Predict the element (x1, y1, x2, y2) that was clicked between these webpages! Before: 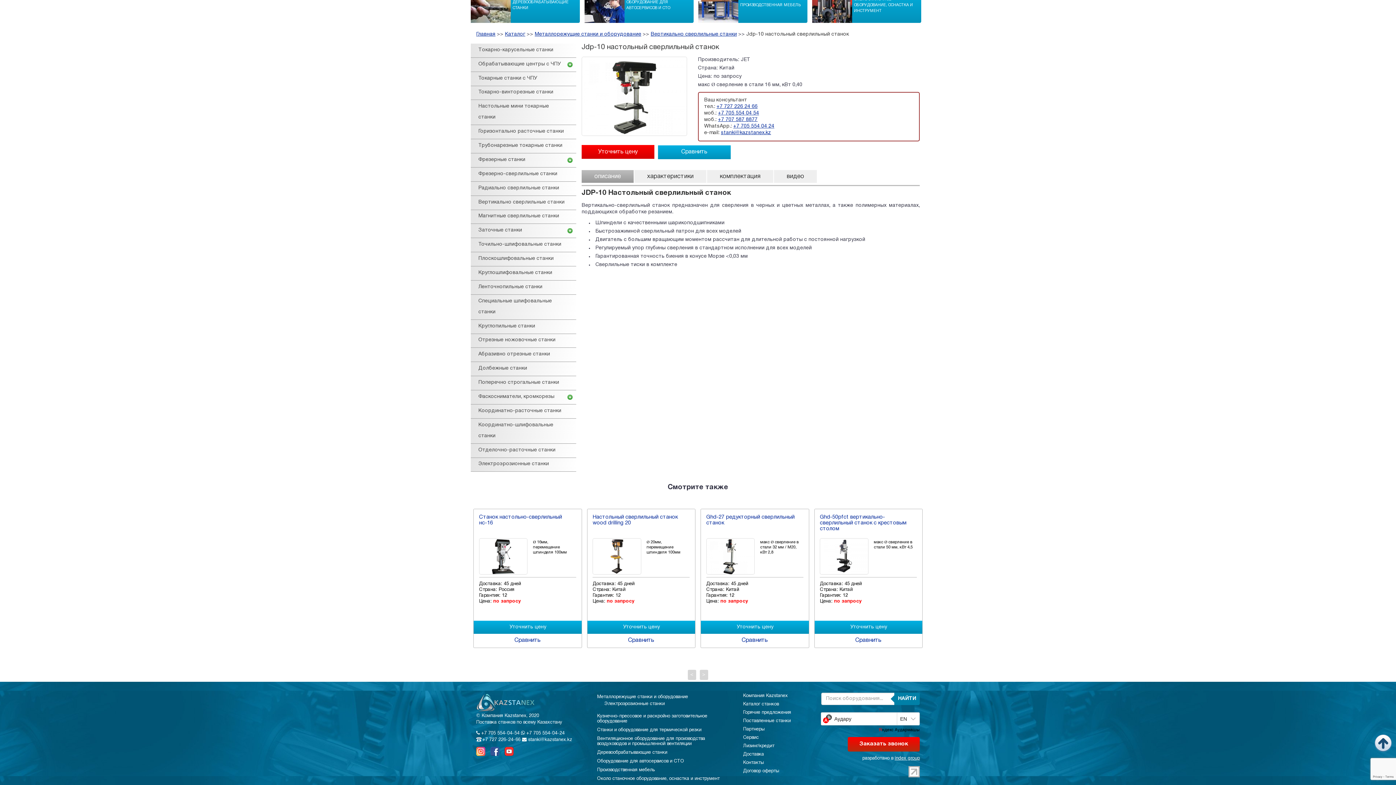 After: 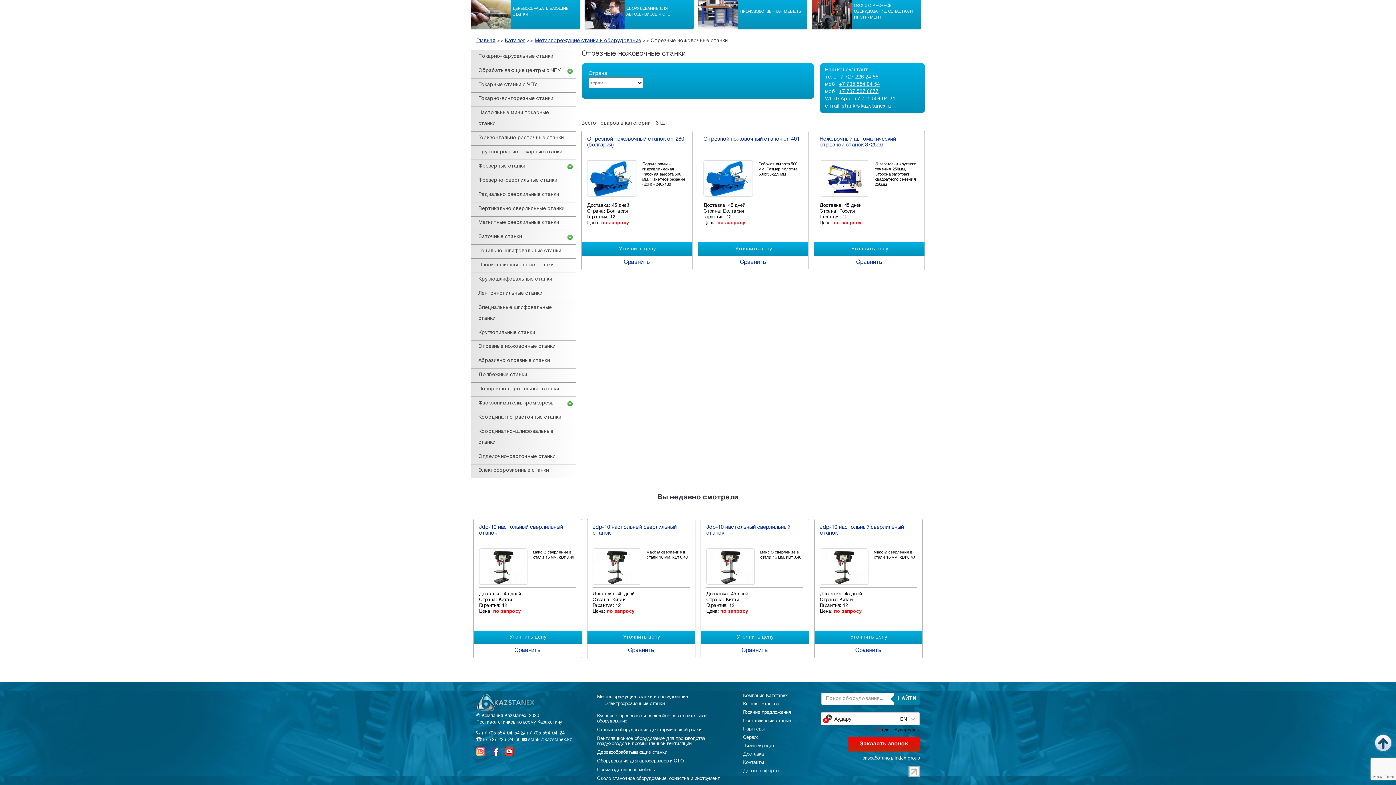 Action: label: Отрезные ножовочные станки bbox: (471, 334, 576, 347)